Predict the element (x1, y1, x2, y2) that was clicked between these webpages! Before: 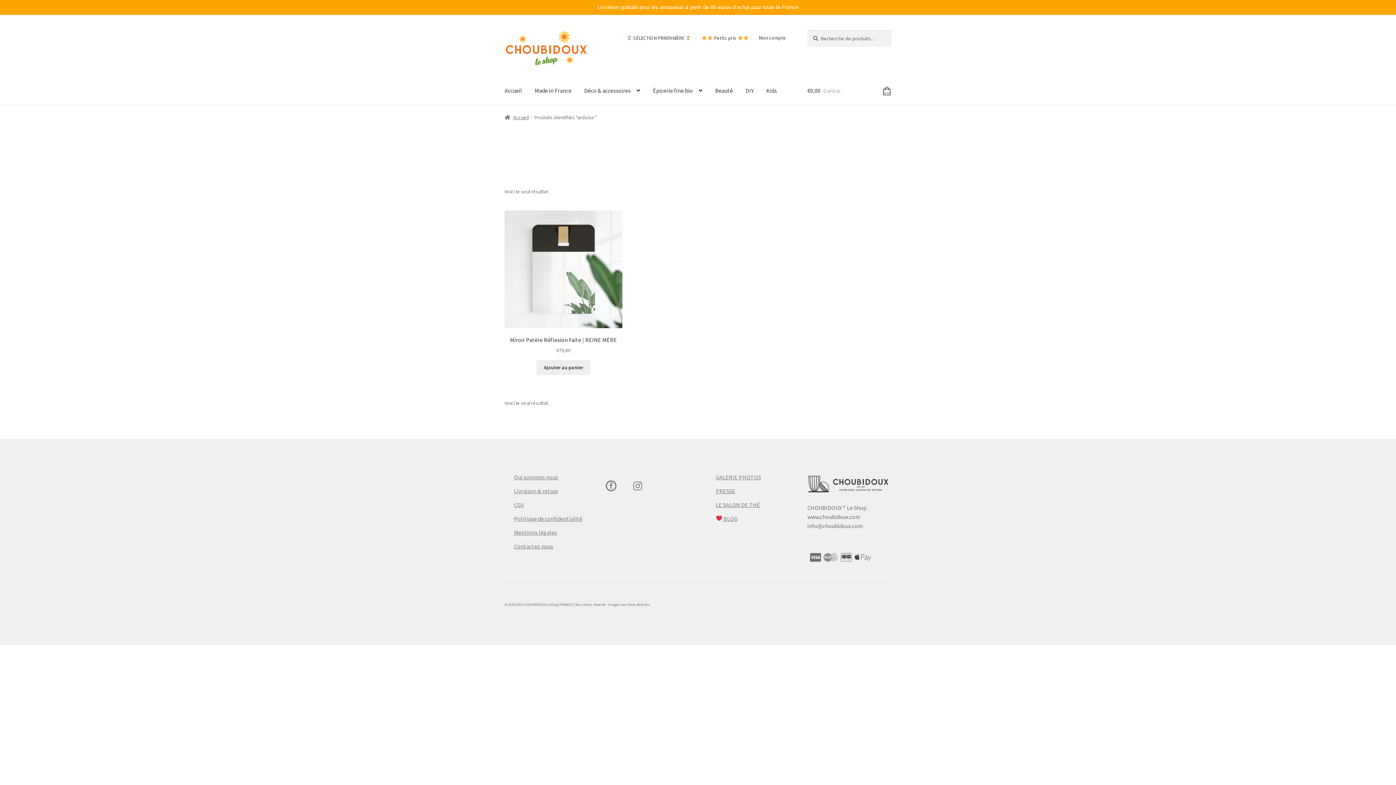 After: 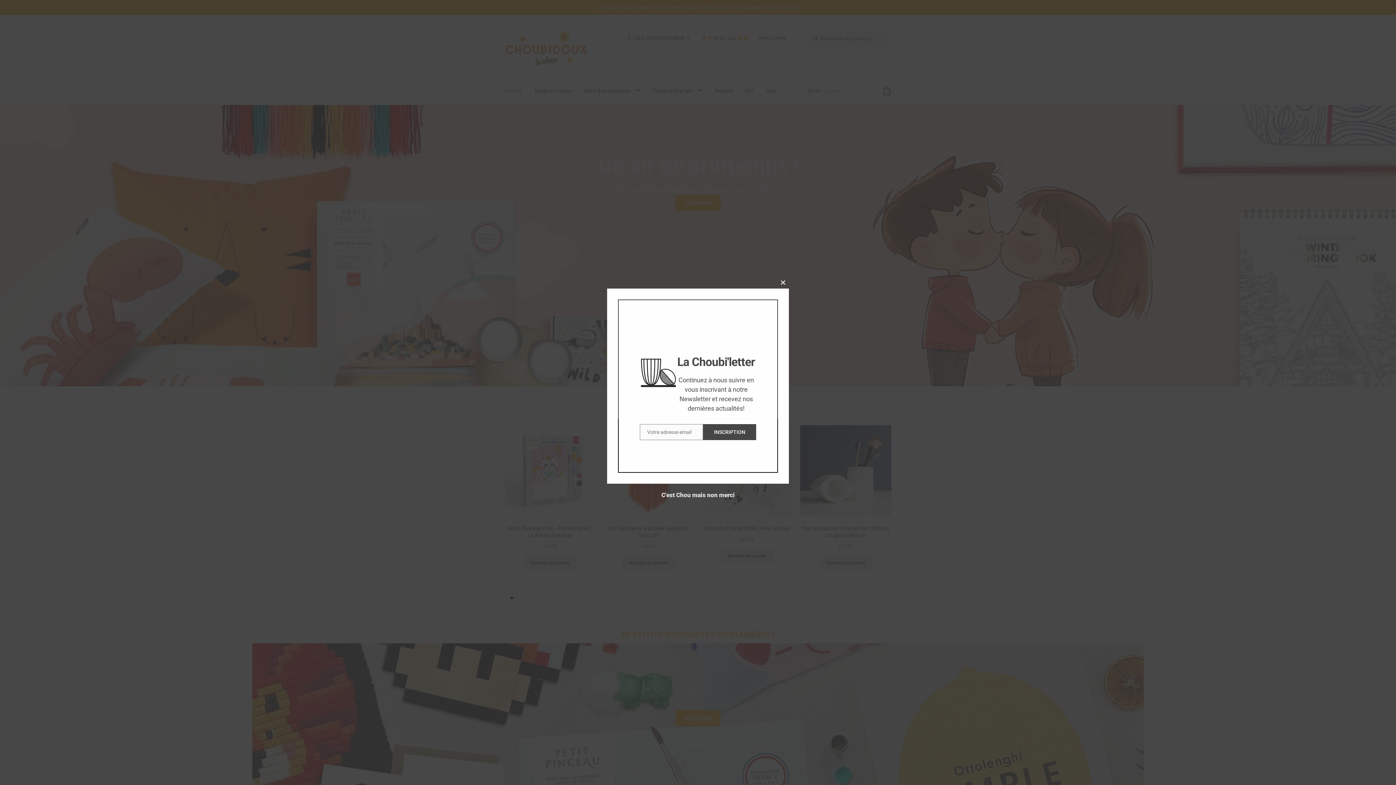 Action: bbox: (504, 114, 528, 120) label: Accueil